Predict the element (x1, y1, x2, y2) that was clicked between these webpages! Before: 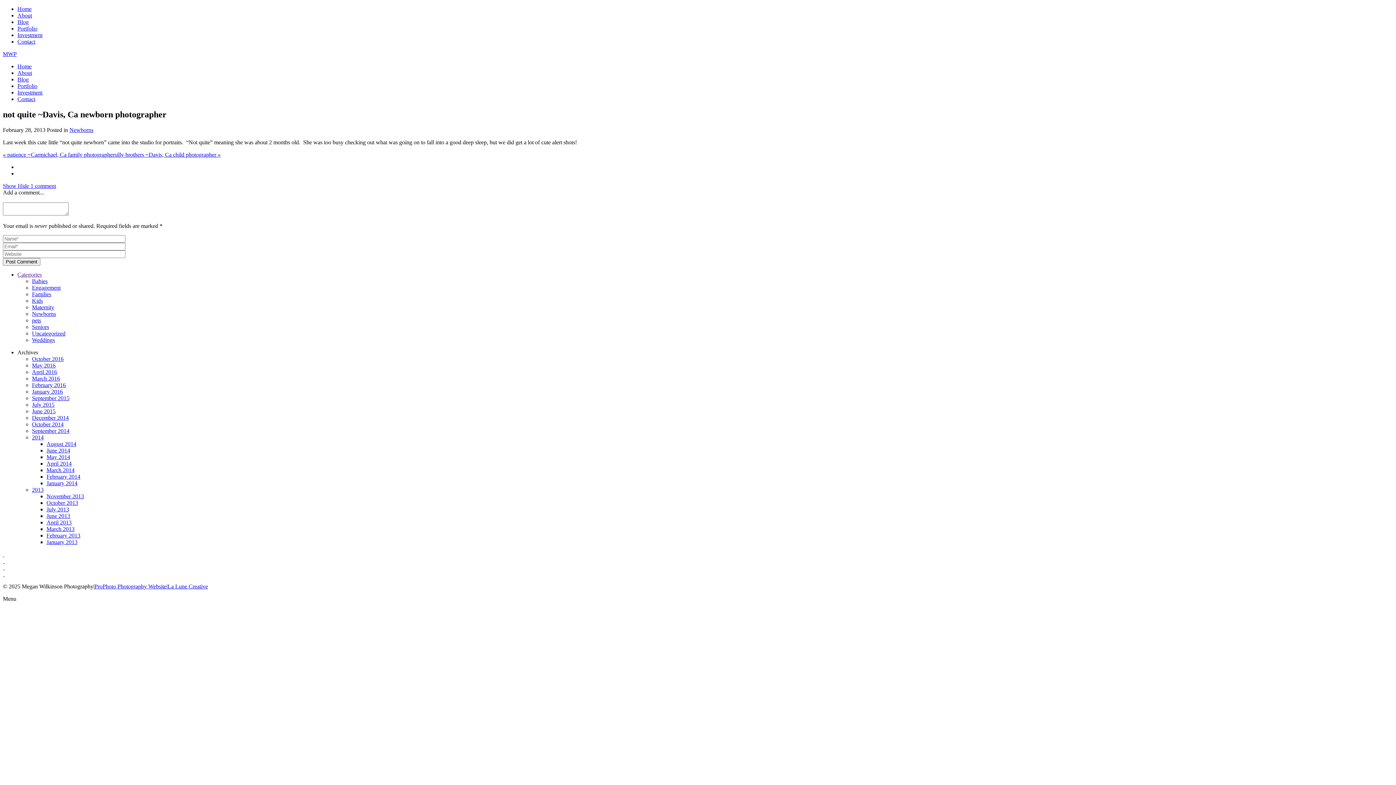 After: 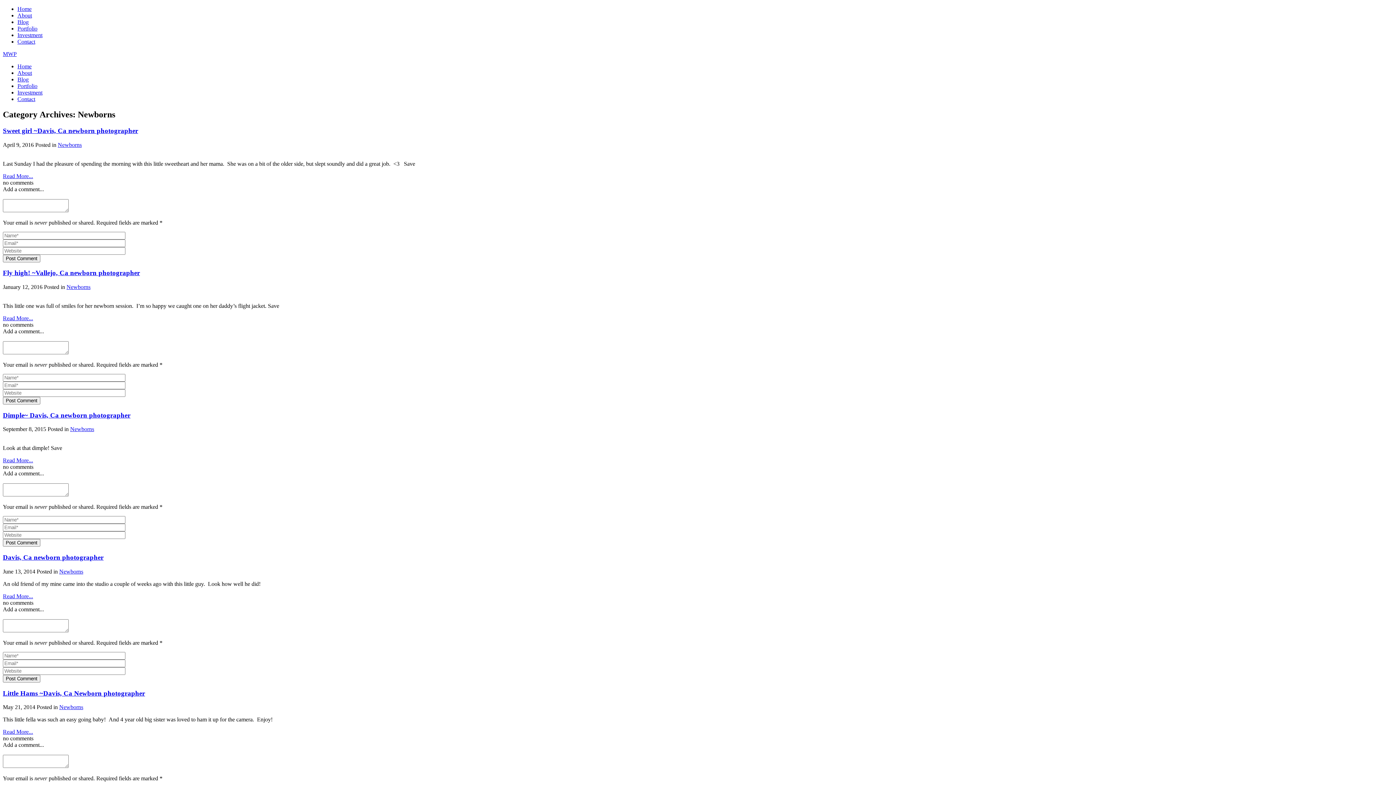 Action: label: Newborns bbox: (32, 310, 56, 317)